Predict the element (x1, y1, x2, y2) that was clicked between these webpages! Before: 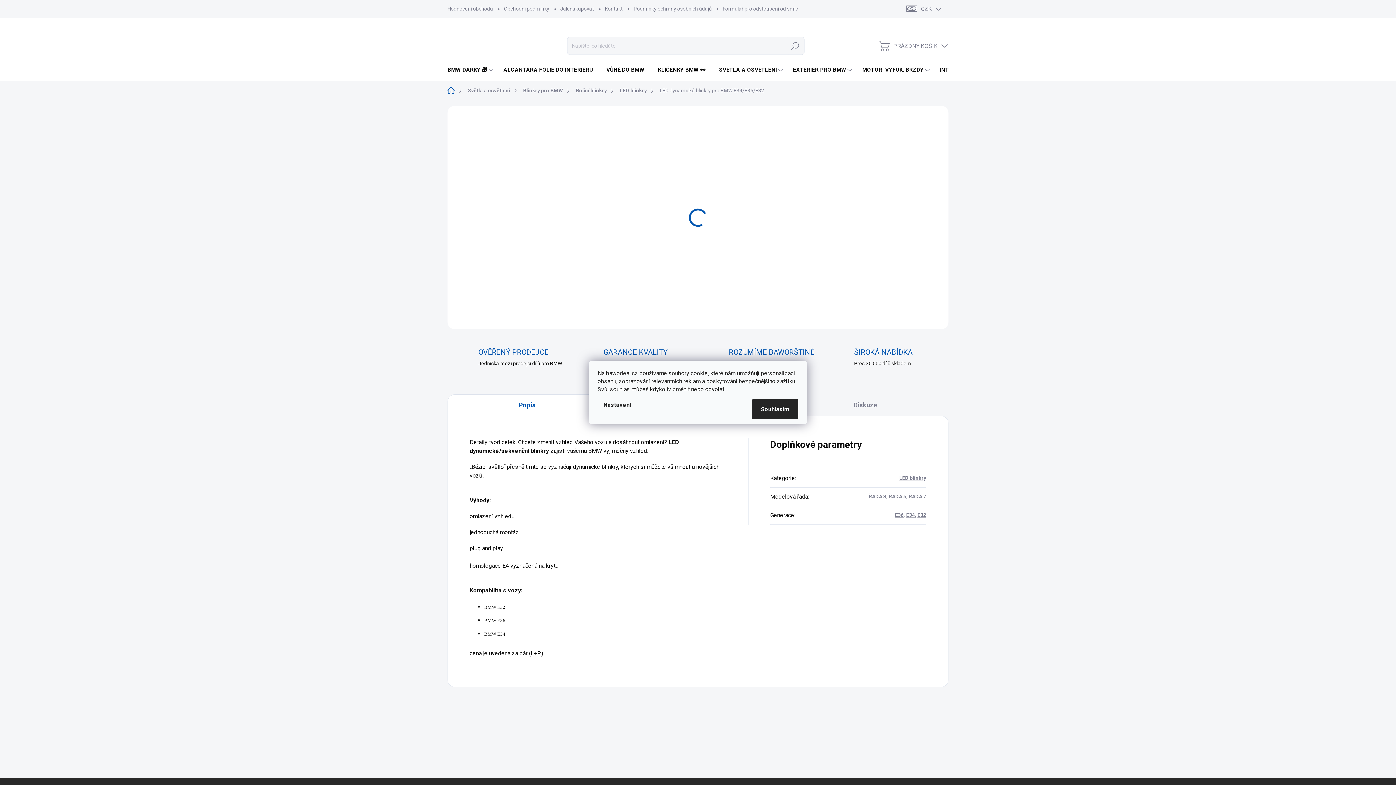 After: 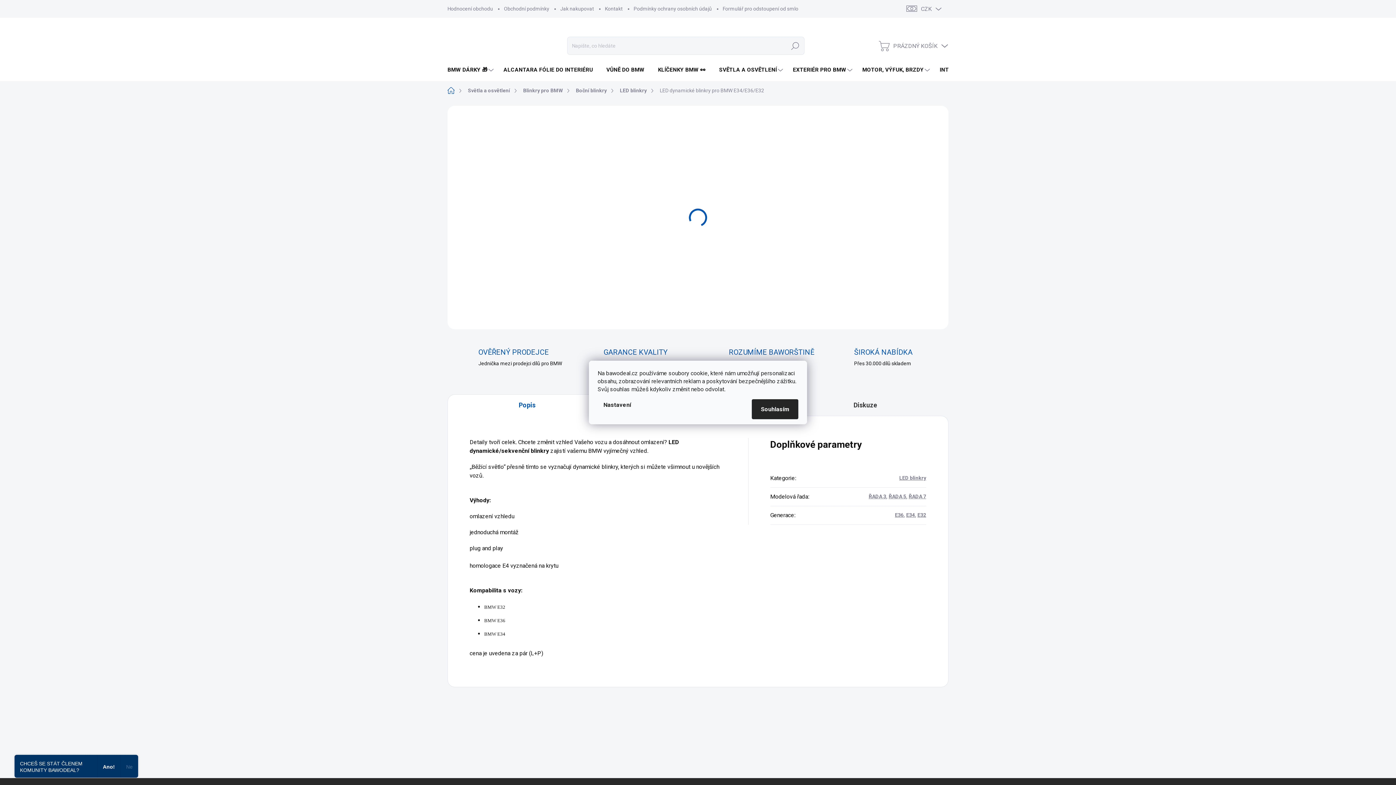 Action: bbox: (782, 394, 948, 416) label: Diskuze